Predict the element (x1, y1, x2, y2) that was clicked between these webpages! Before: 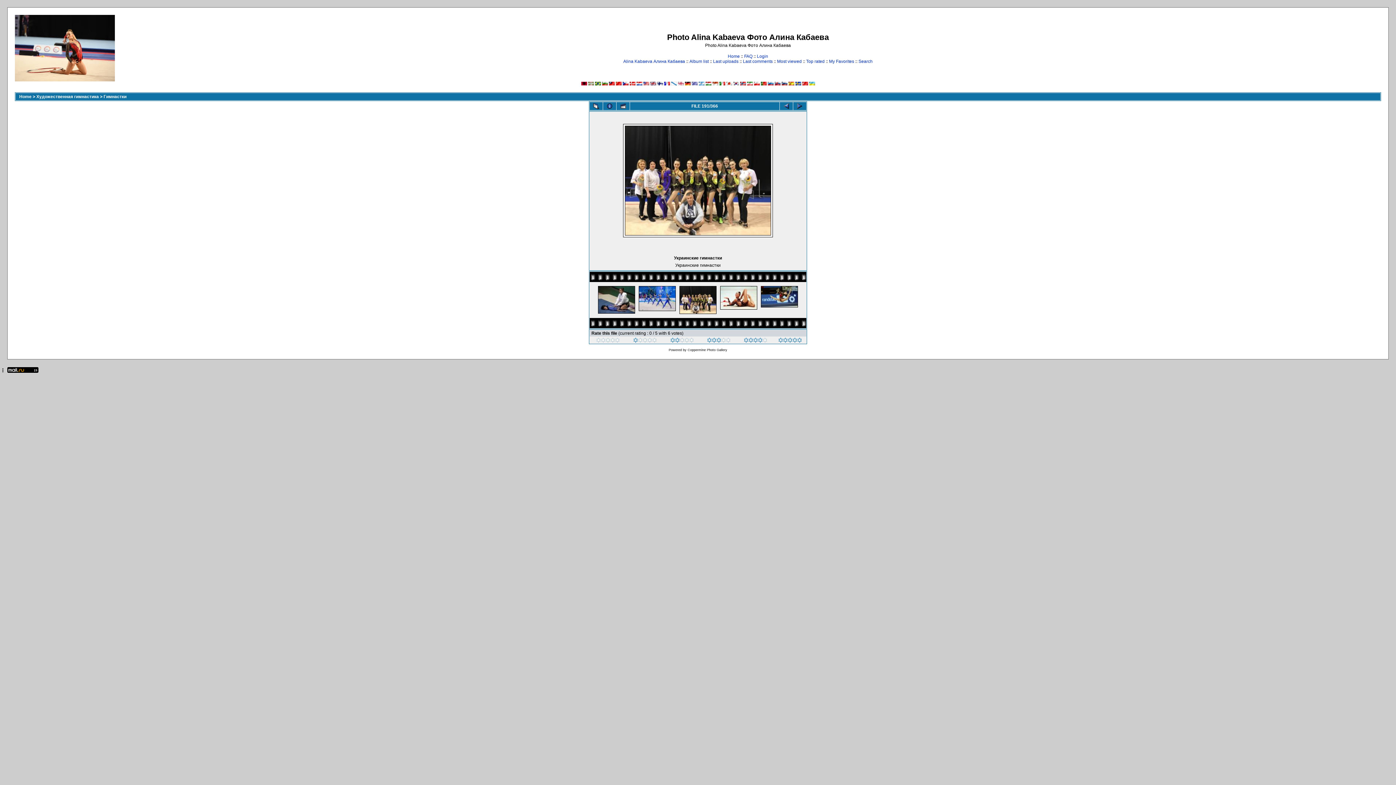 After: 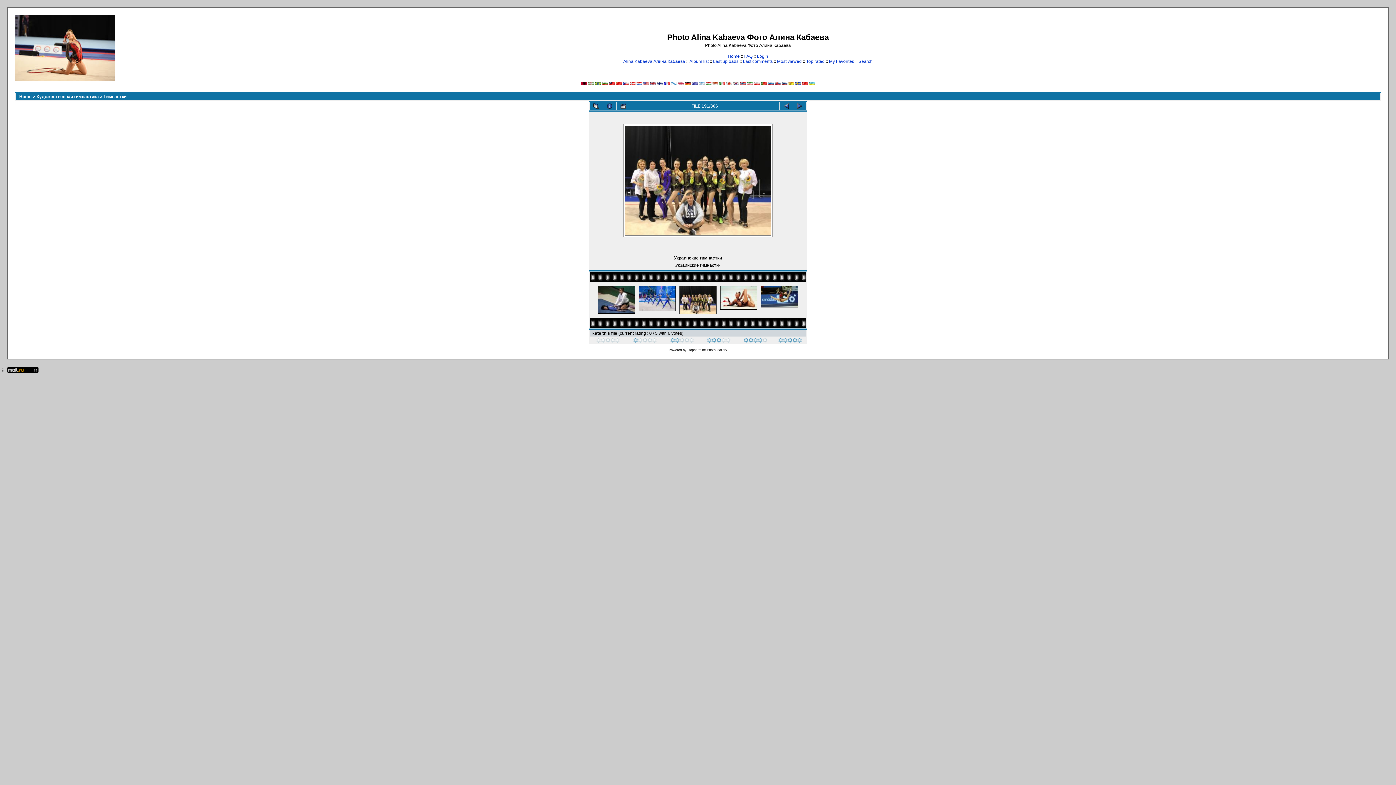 Action: label: 
 bbox: (624, 232, 772, 237)